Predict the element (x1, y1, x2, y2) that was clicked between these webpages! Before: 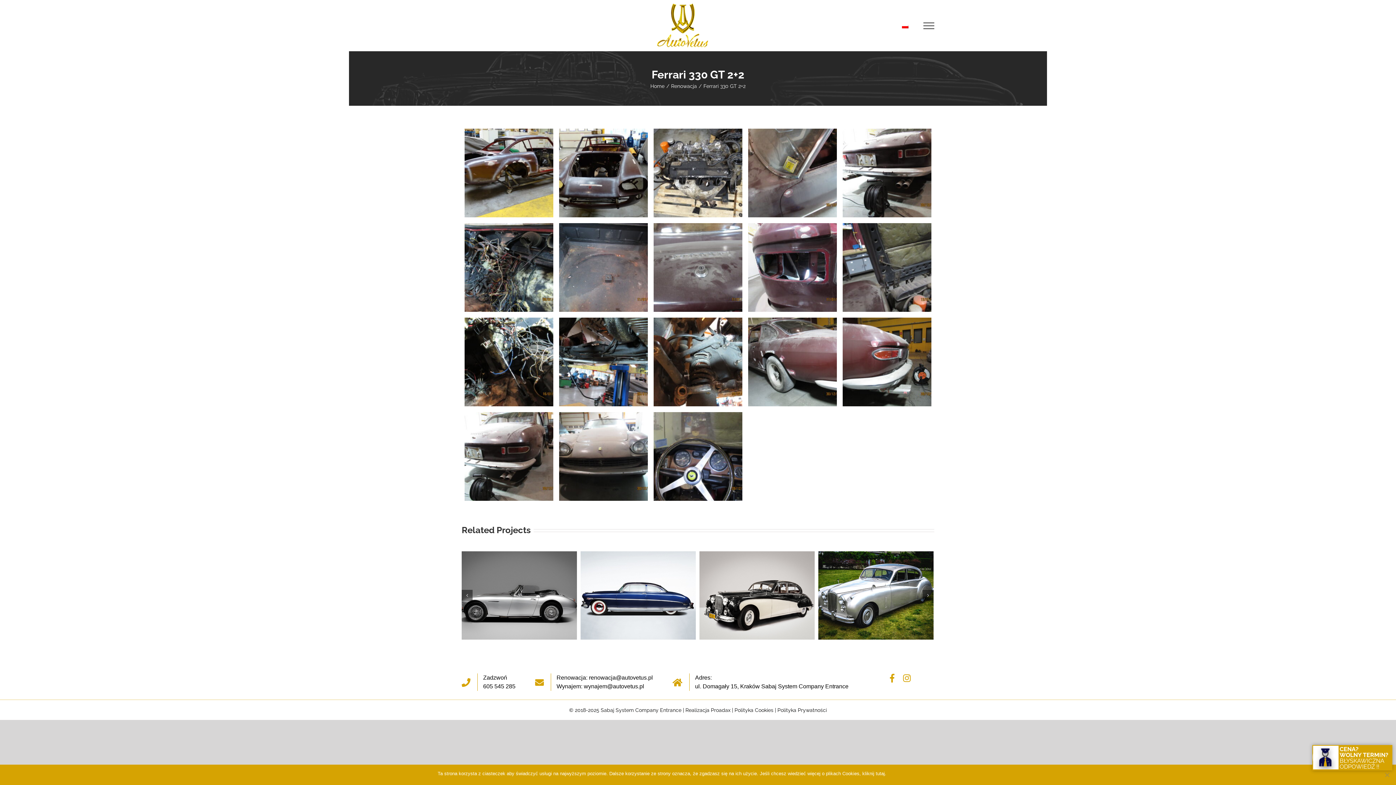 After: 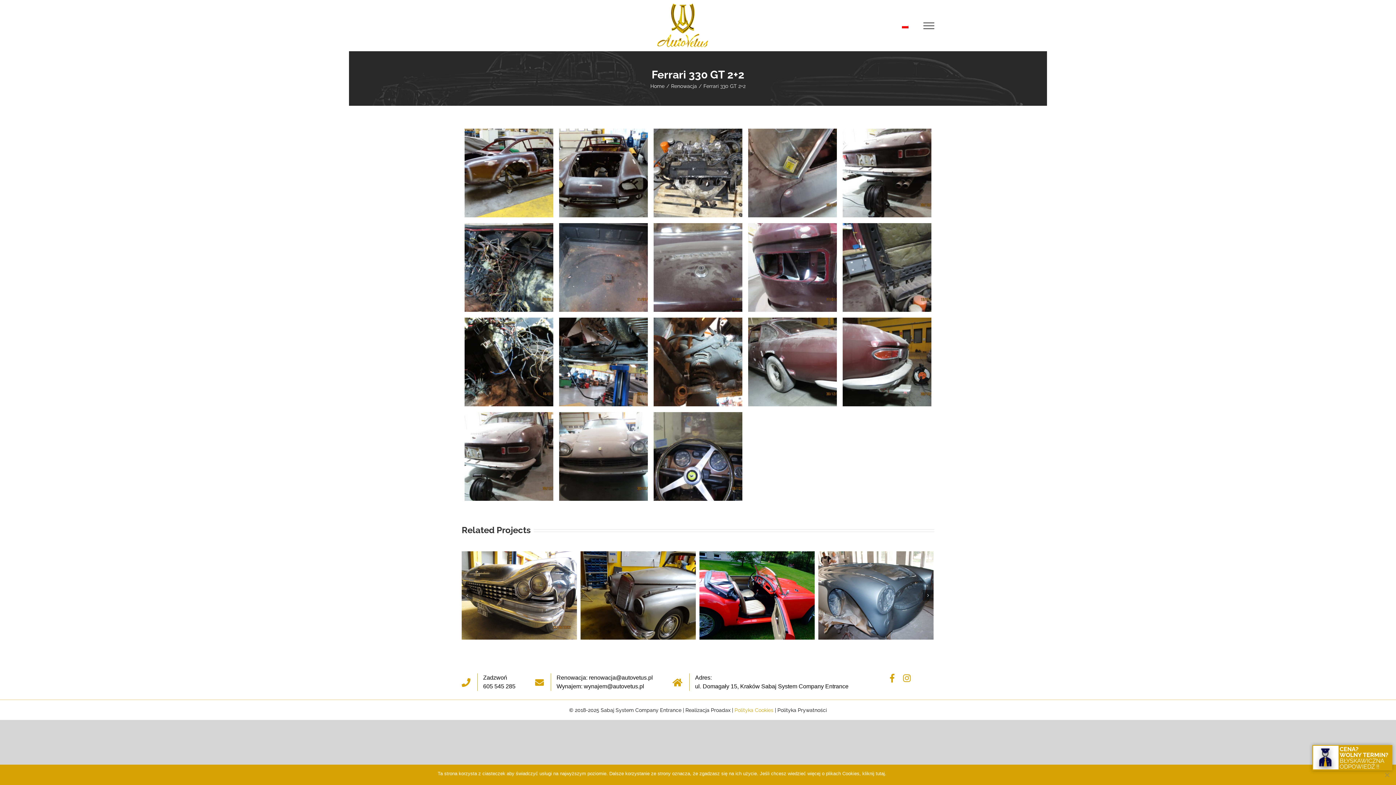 Action: bbox: (734, 707, 773, 713) label: Polityka Cookies